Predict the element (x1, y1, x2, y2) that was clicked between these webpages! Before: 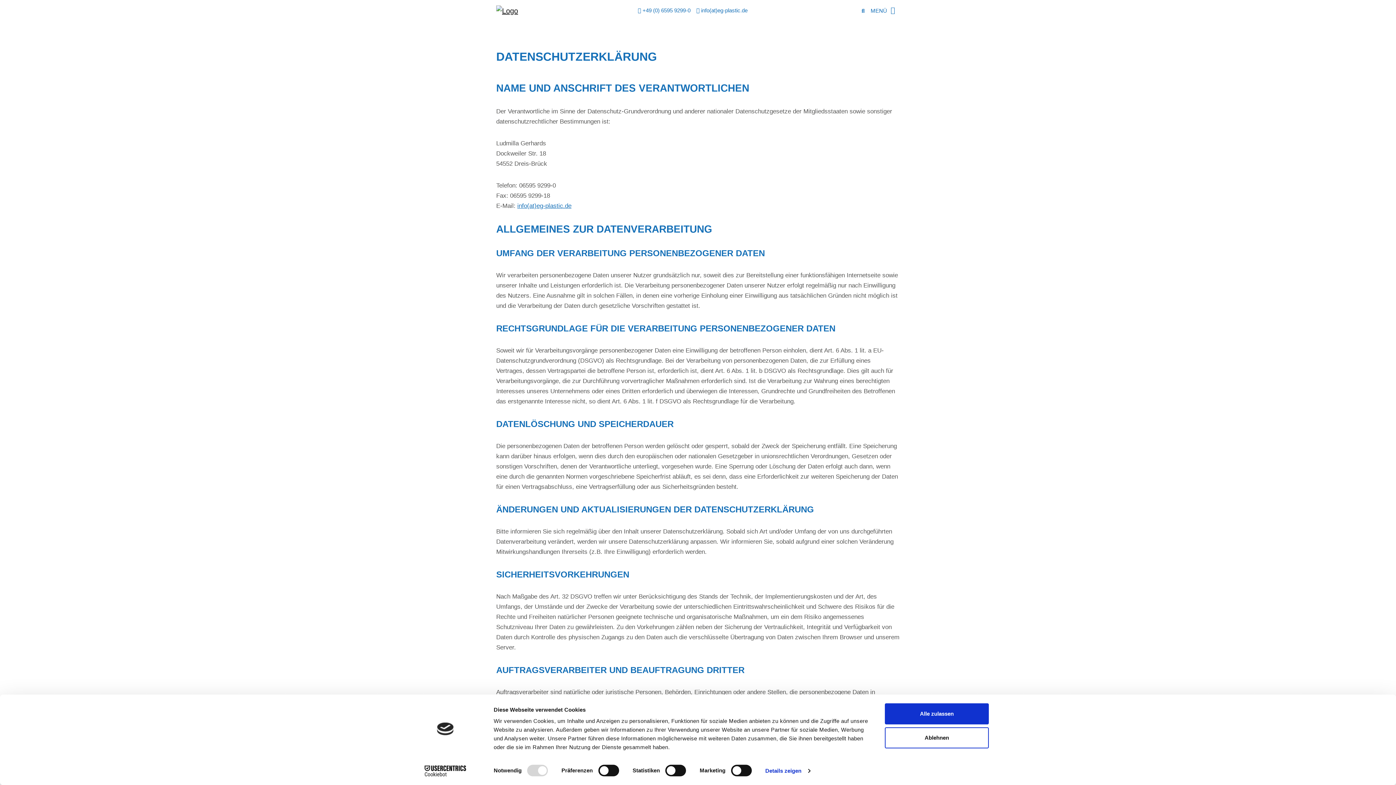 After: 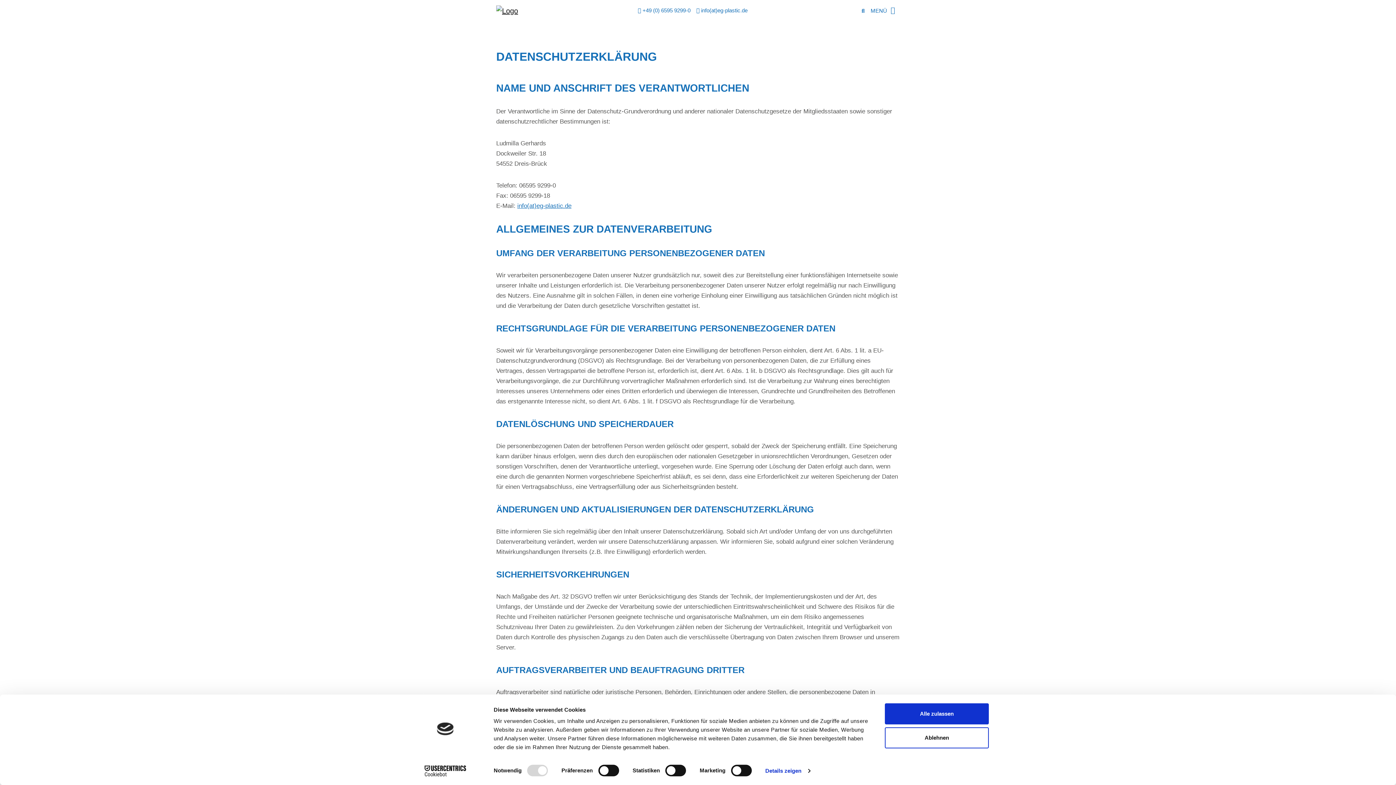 Action: label: Cookiebot - opens in a new window bbox: (413, 765, 477, 776)